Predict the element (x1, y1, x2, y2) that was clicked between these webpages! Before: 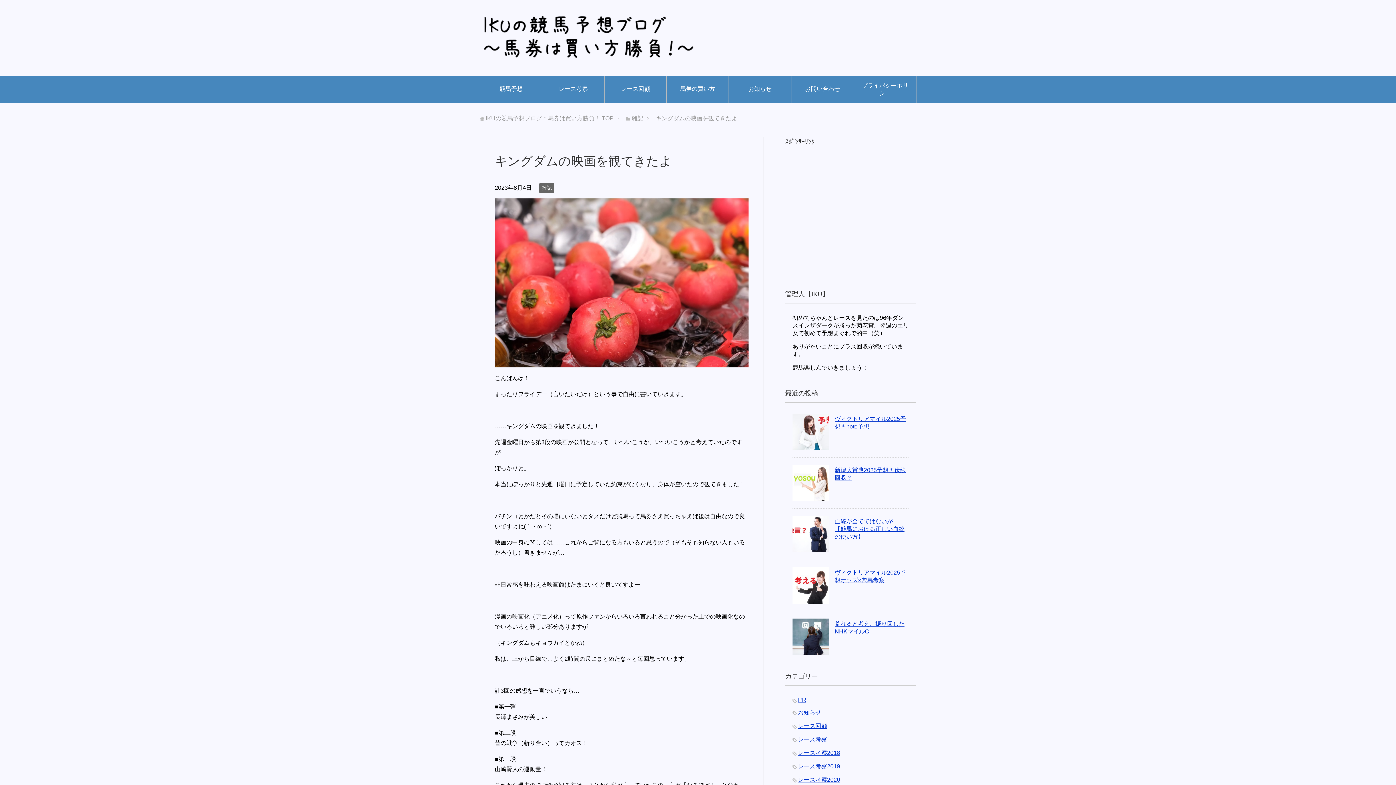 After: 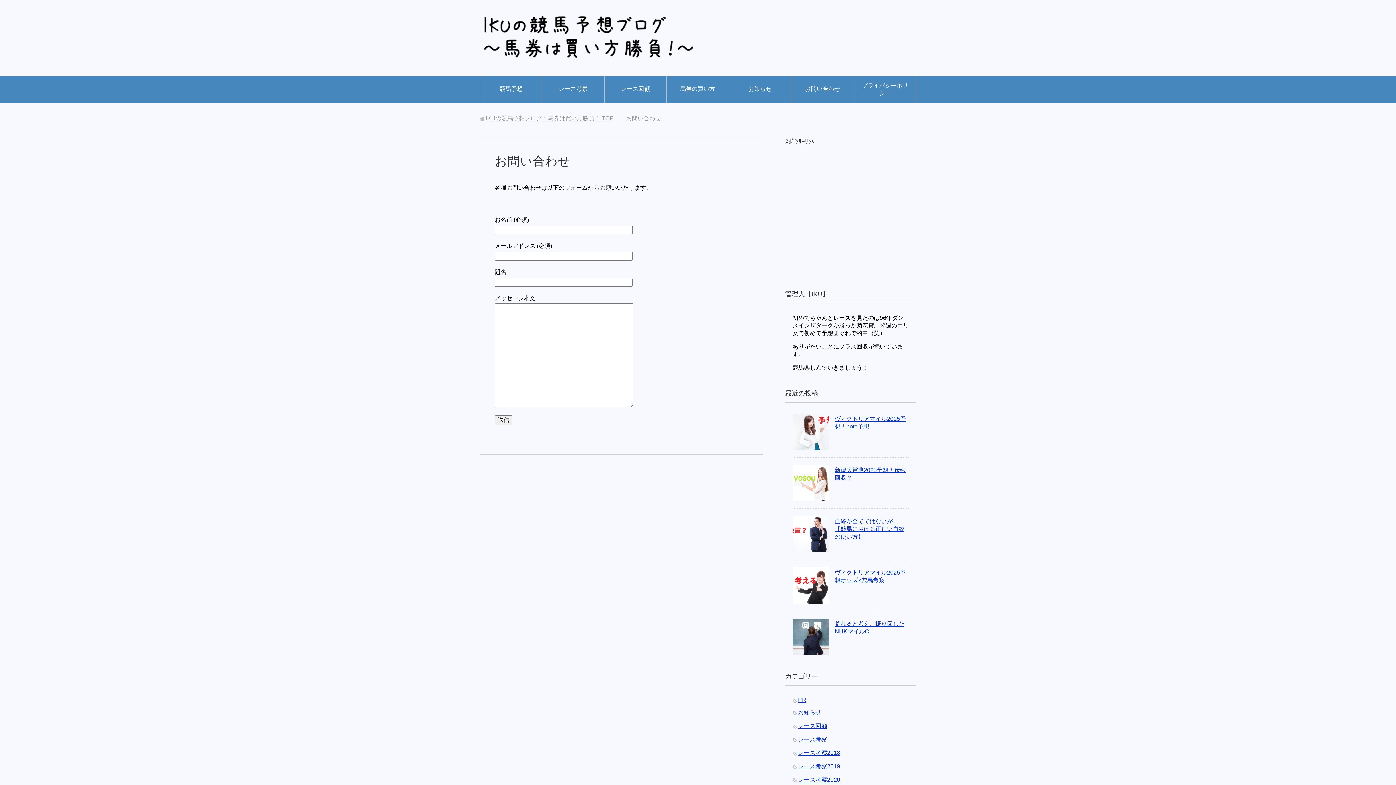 Action: label: お問い合わせ bbox: (791, 79, 853, 100)